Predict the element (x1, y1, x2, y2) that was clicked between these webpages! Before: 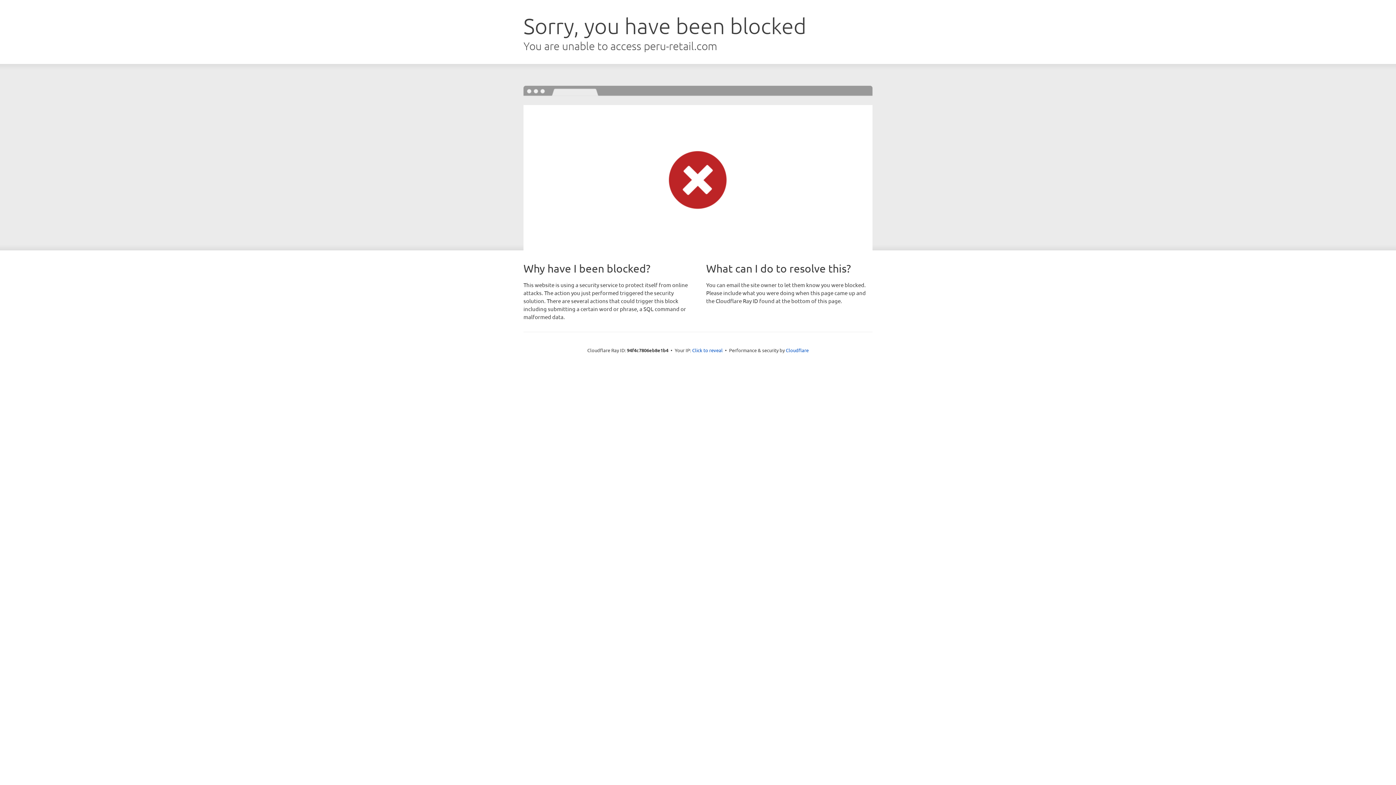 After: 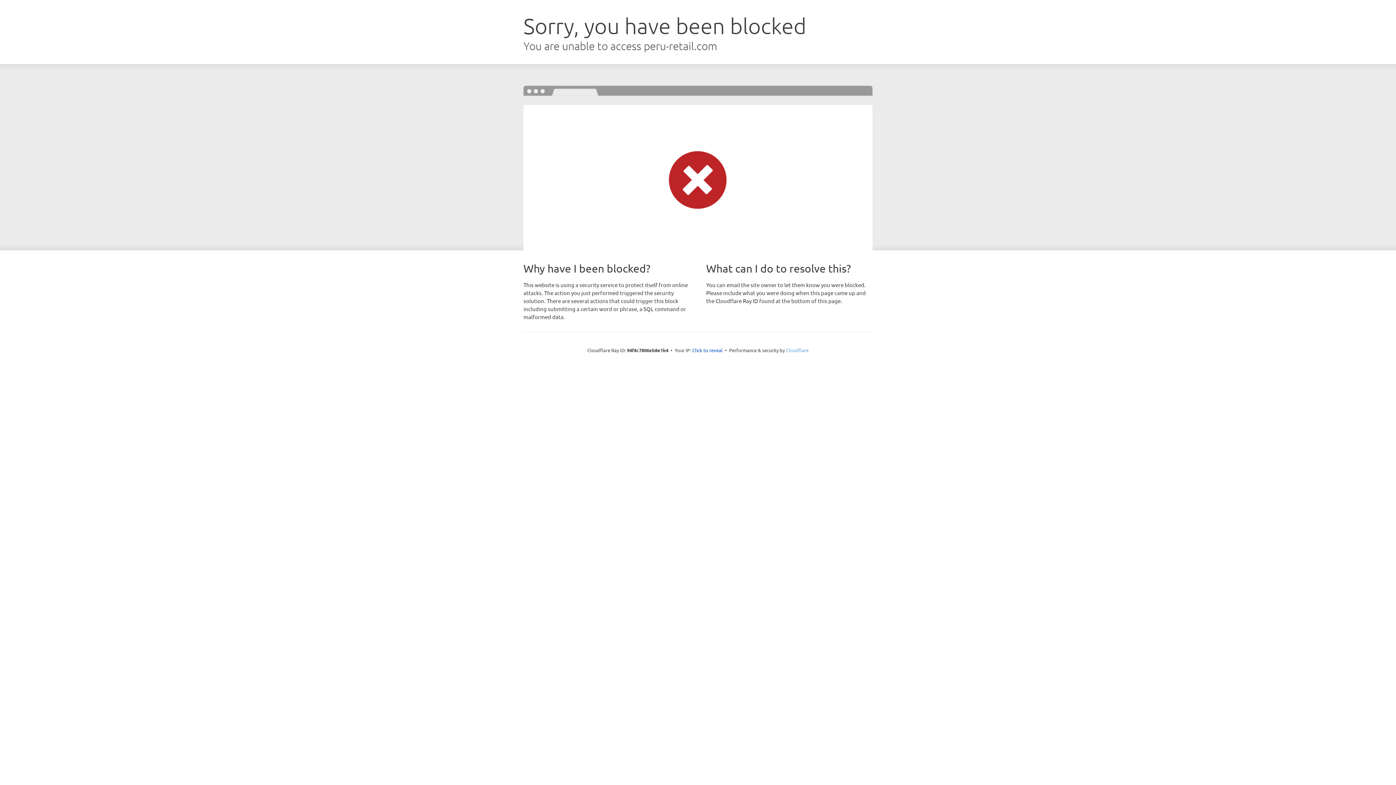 Action: bbox: (786, 347, 808, 353) label: Cloudflare